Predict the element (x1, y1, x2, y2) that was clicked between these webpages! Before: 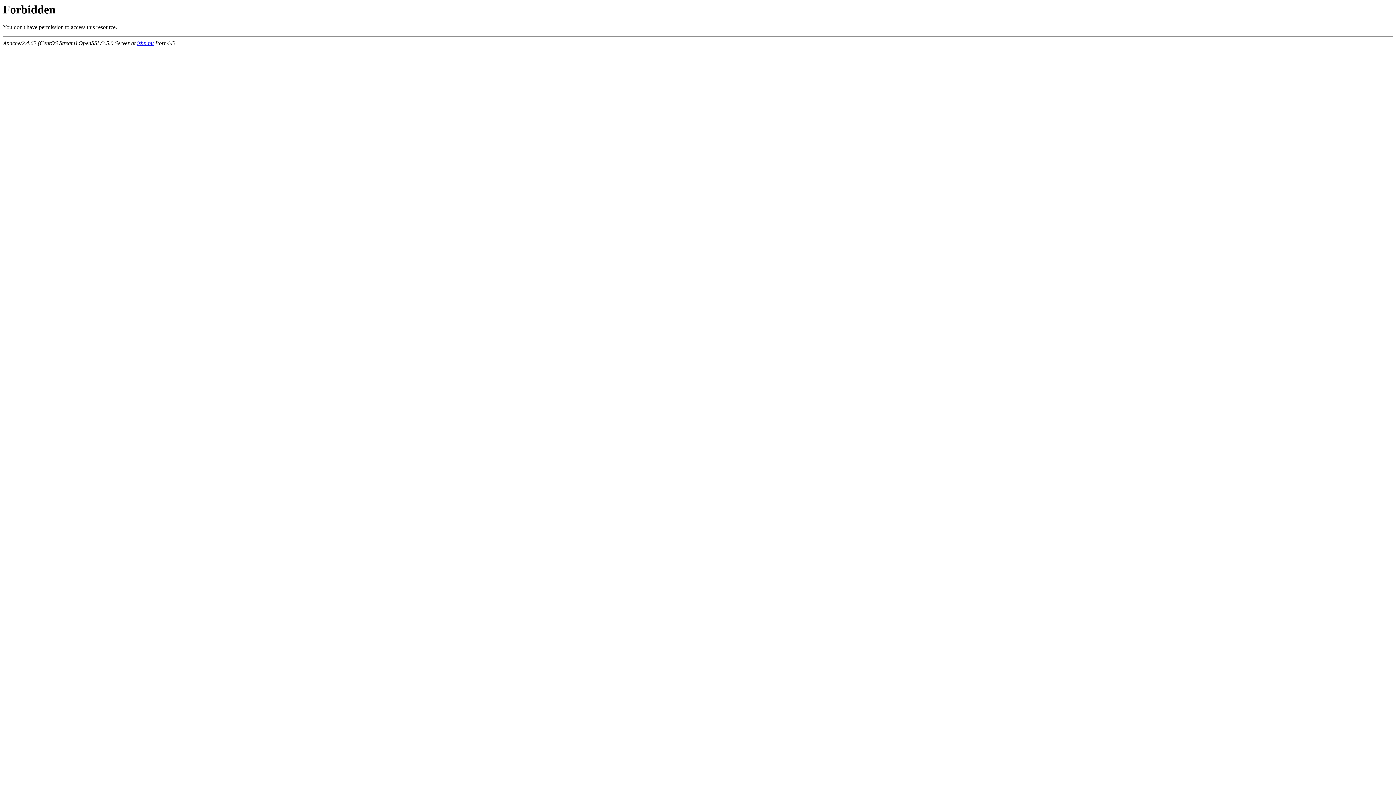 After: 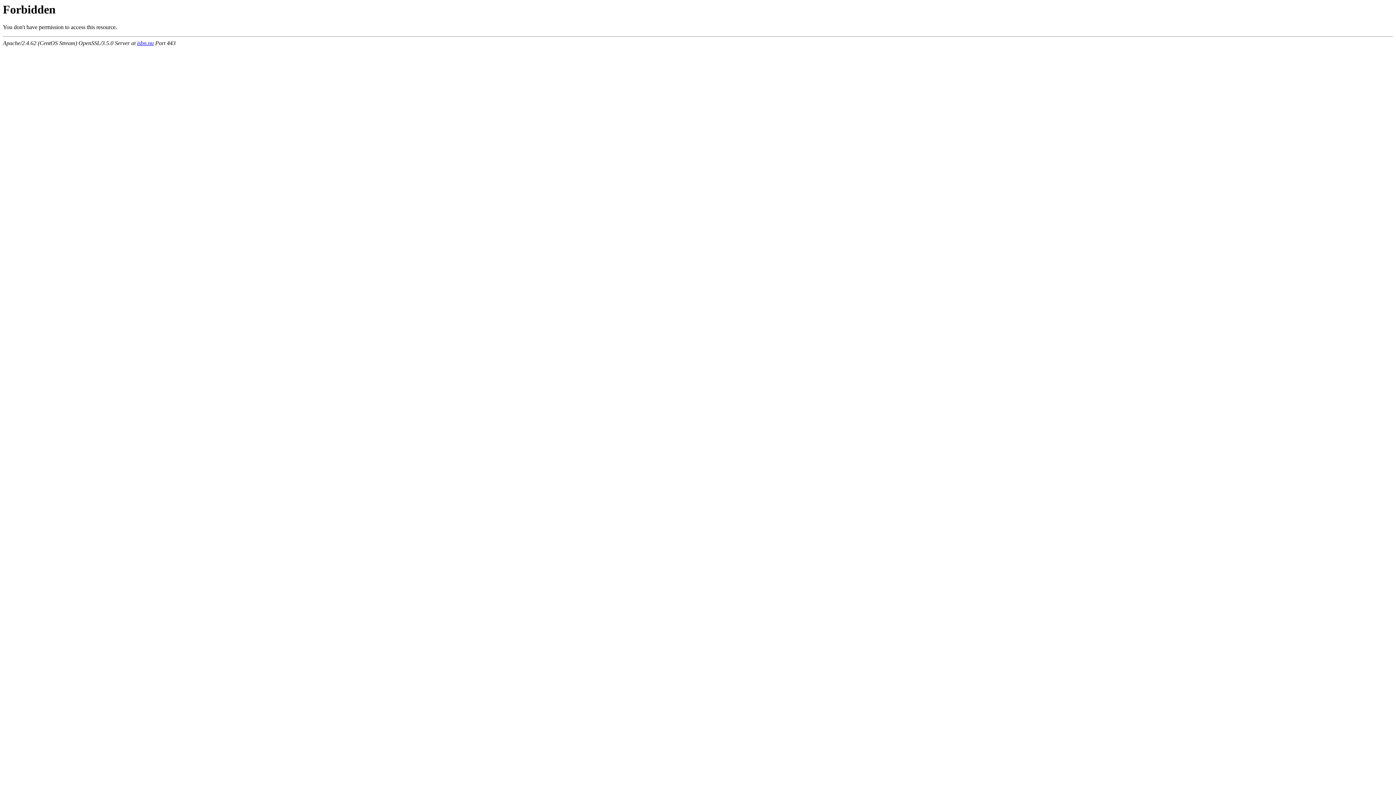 Action: bbox: (137, 40, 153, 46) label: isbn.nu